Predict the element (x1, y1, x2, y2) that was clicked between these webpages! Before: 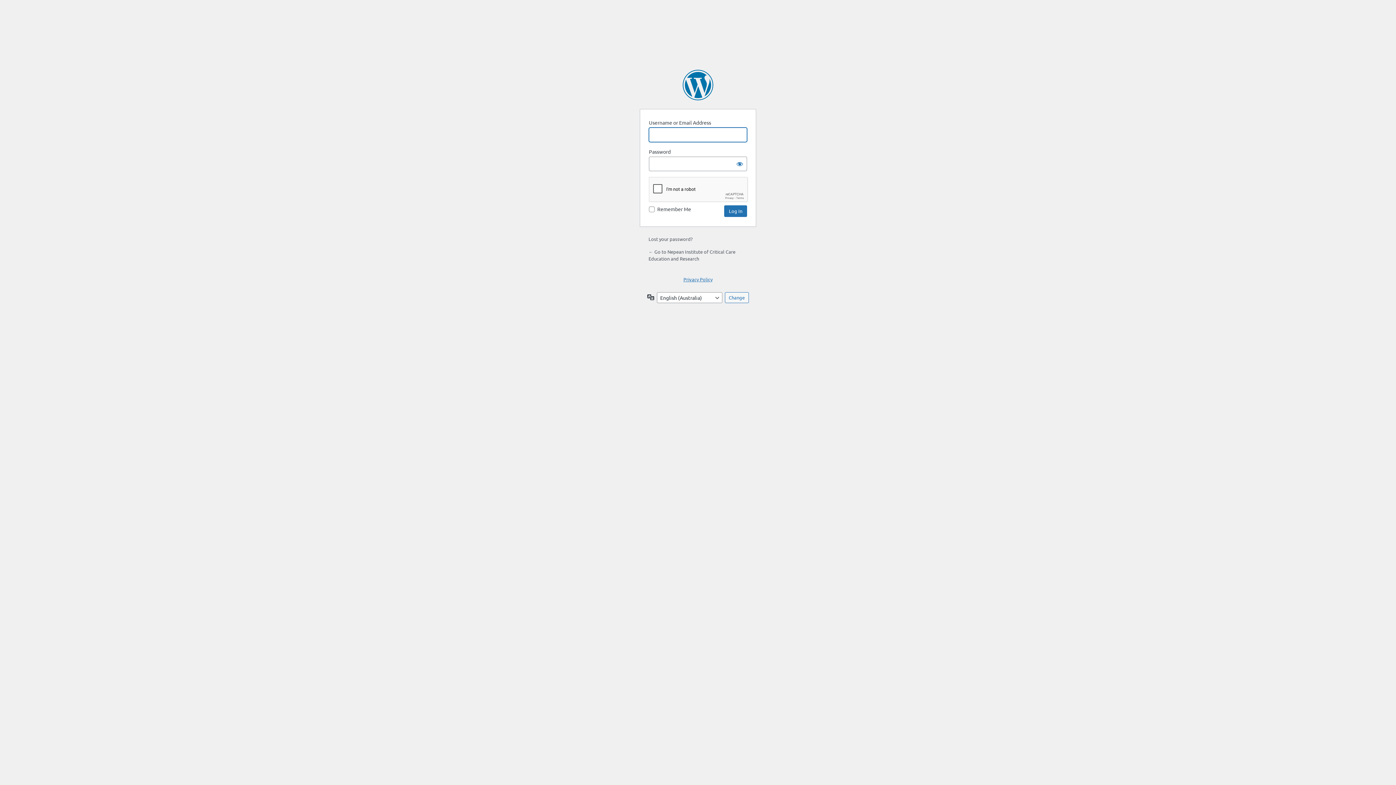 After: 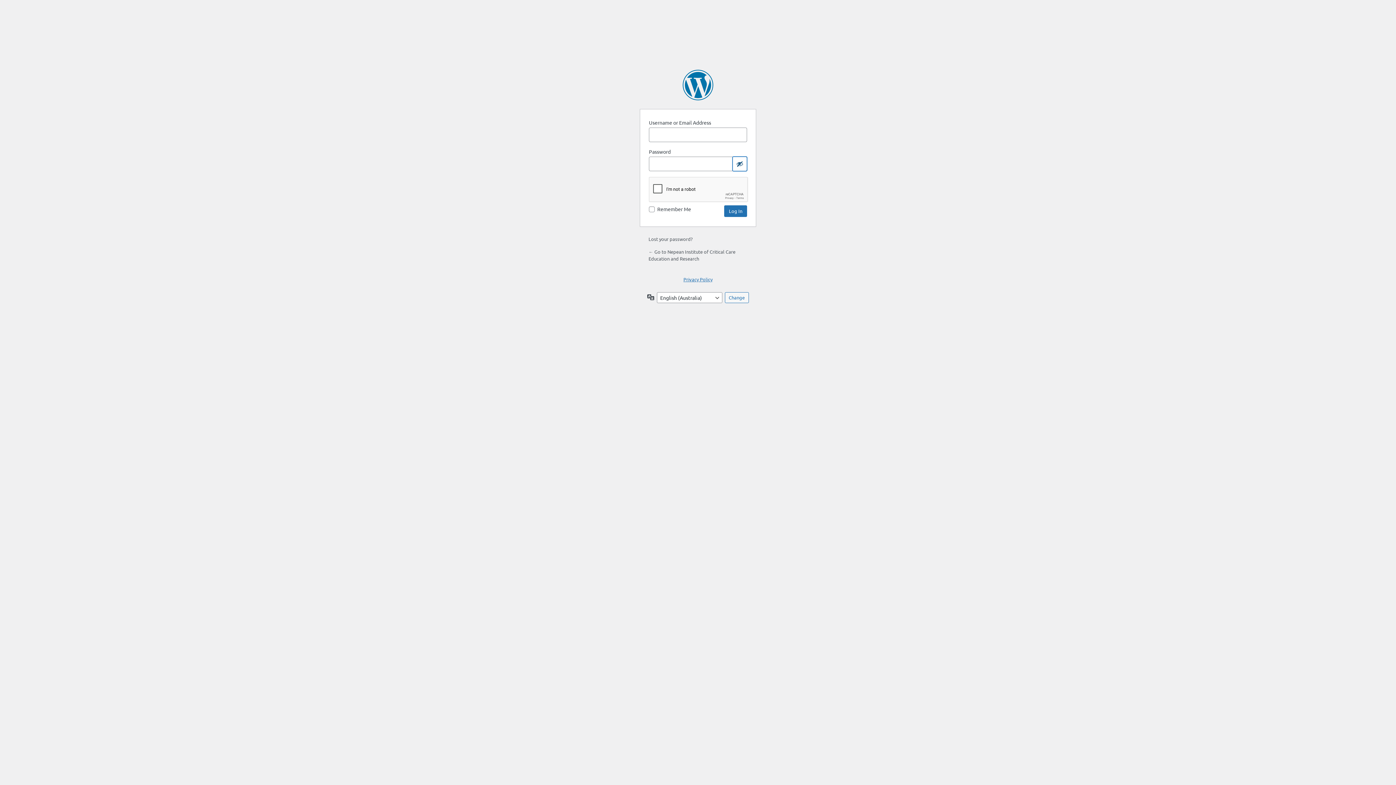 Action: bbox: (732, 156, 747, 171) label: Show password